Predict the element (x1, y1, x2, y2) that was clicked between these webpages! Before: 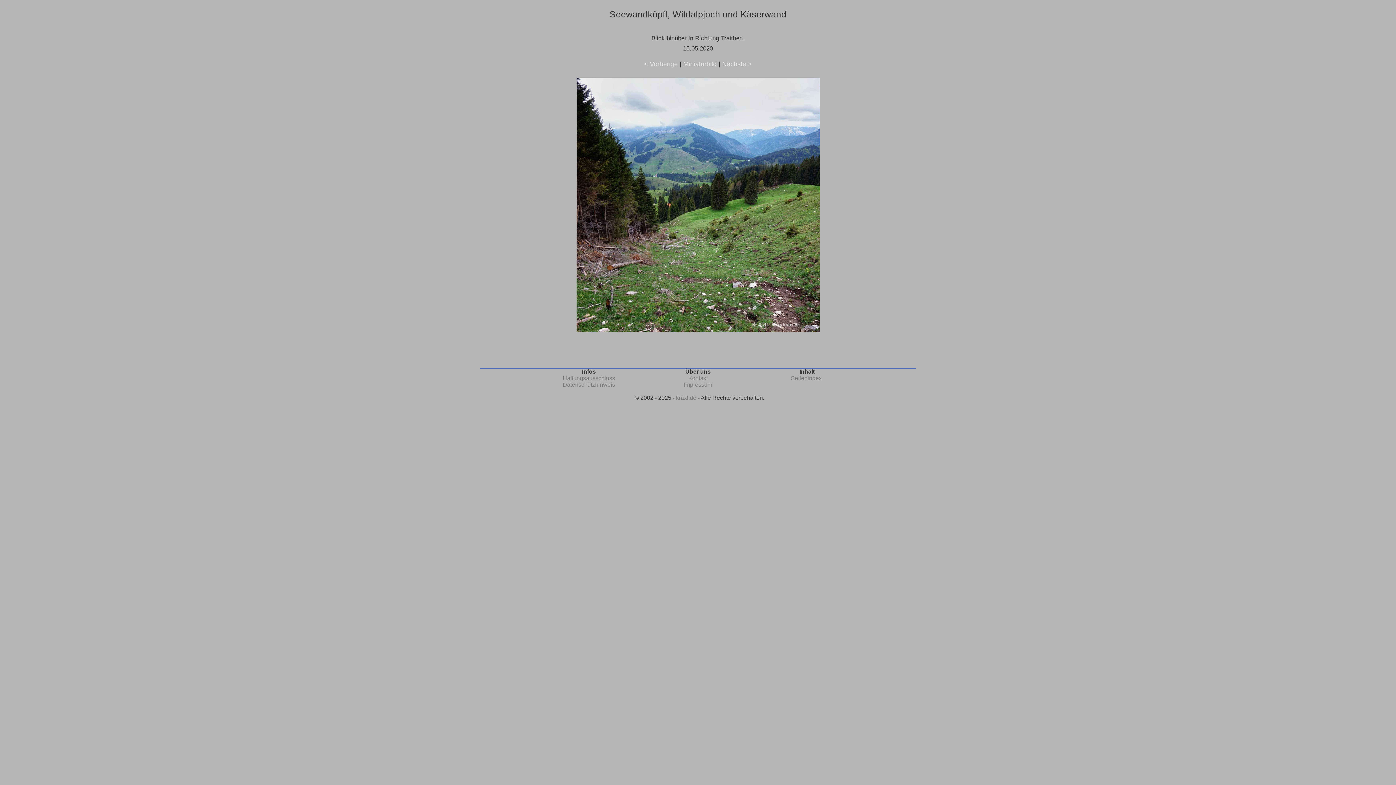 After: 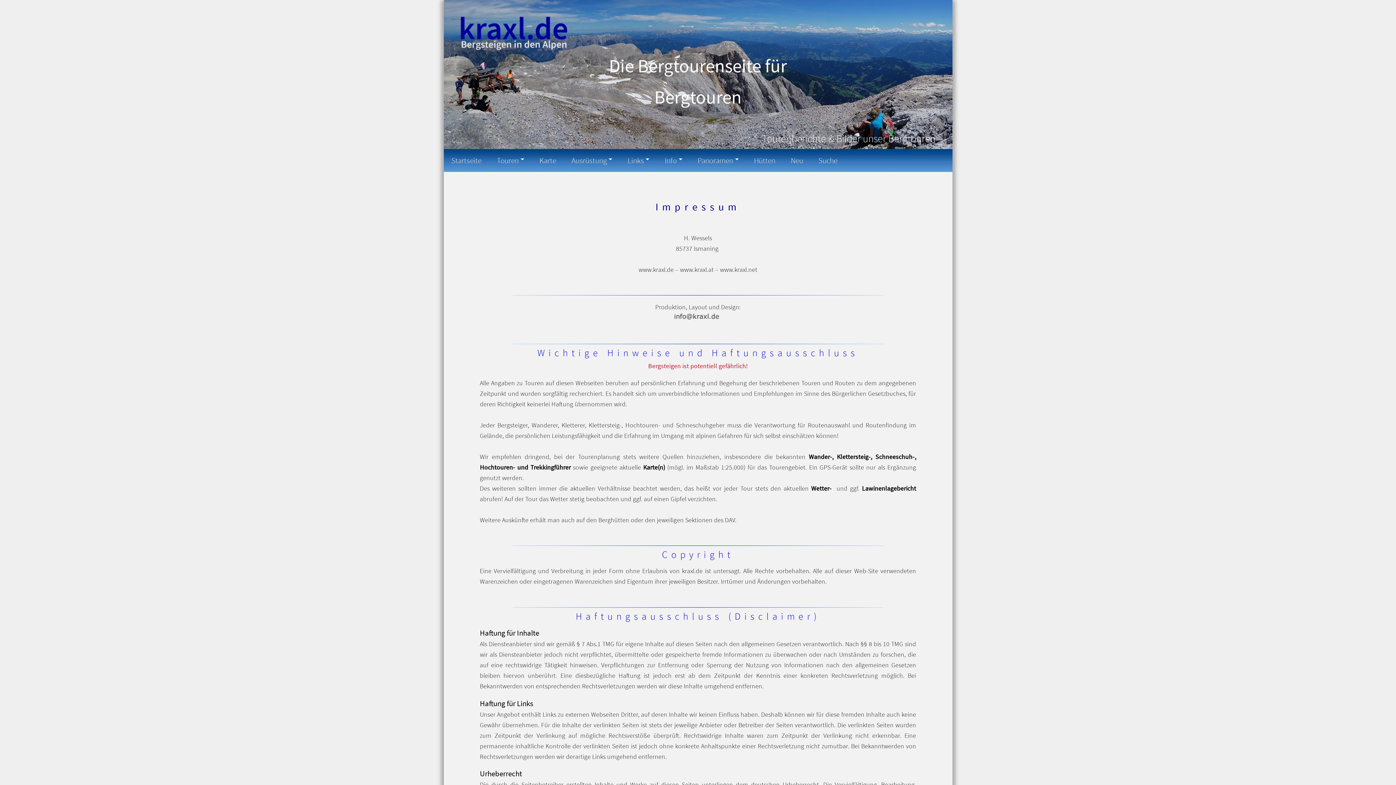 Action: bbox: (684, 381, 712, 388) label: Impressum